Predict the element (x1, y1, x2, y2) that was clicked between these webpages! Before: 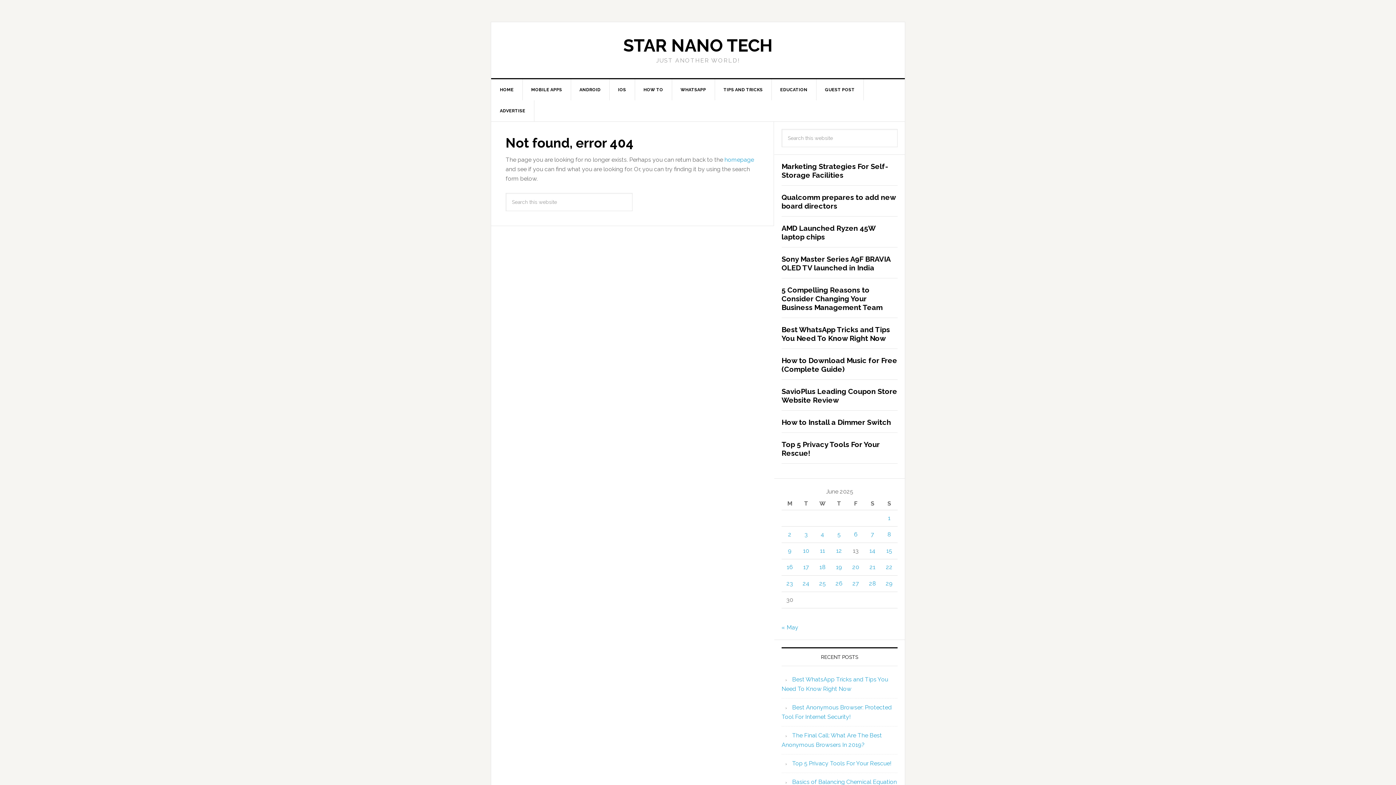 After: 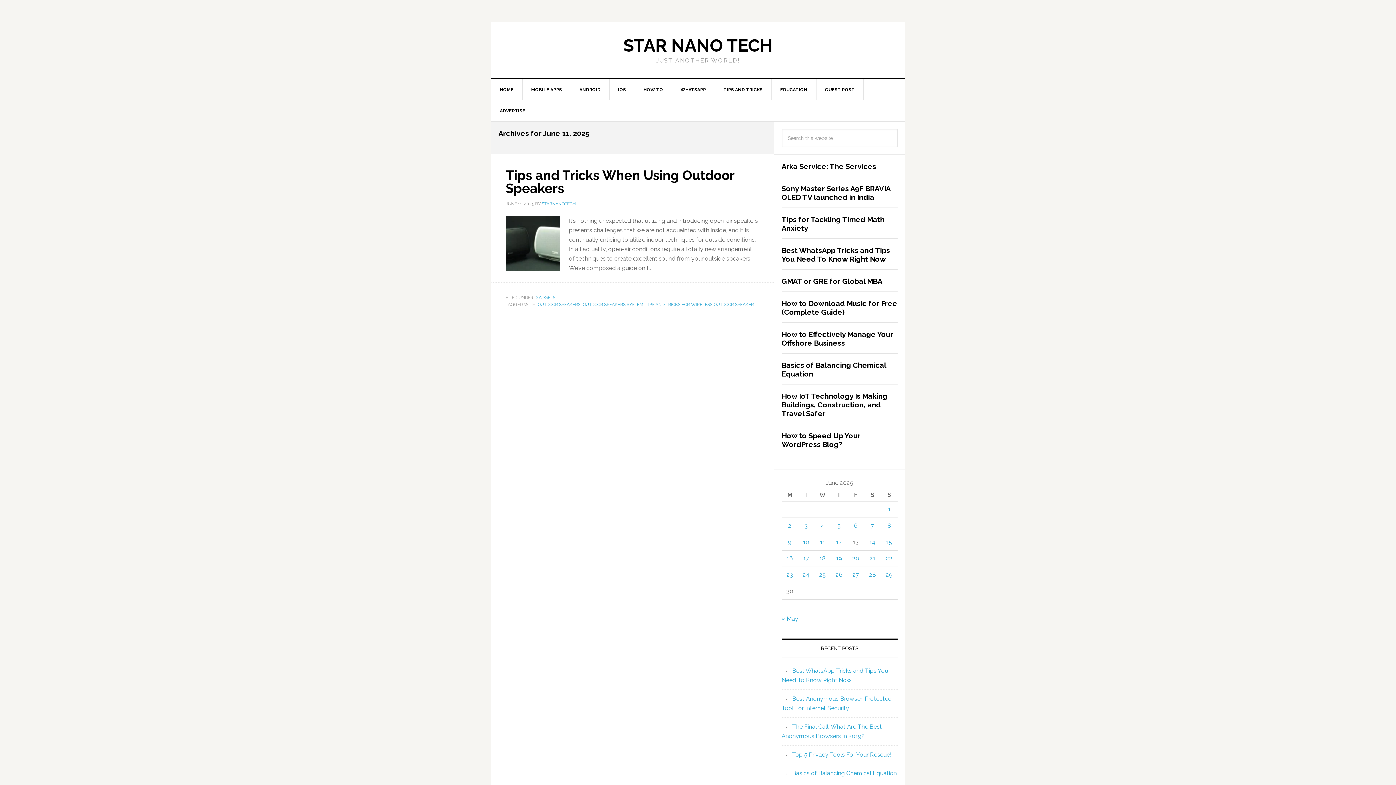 Action: bbox: (820, 547, 825, 554) label: Posts published on June 11, 2025